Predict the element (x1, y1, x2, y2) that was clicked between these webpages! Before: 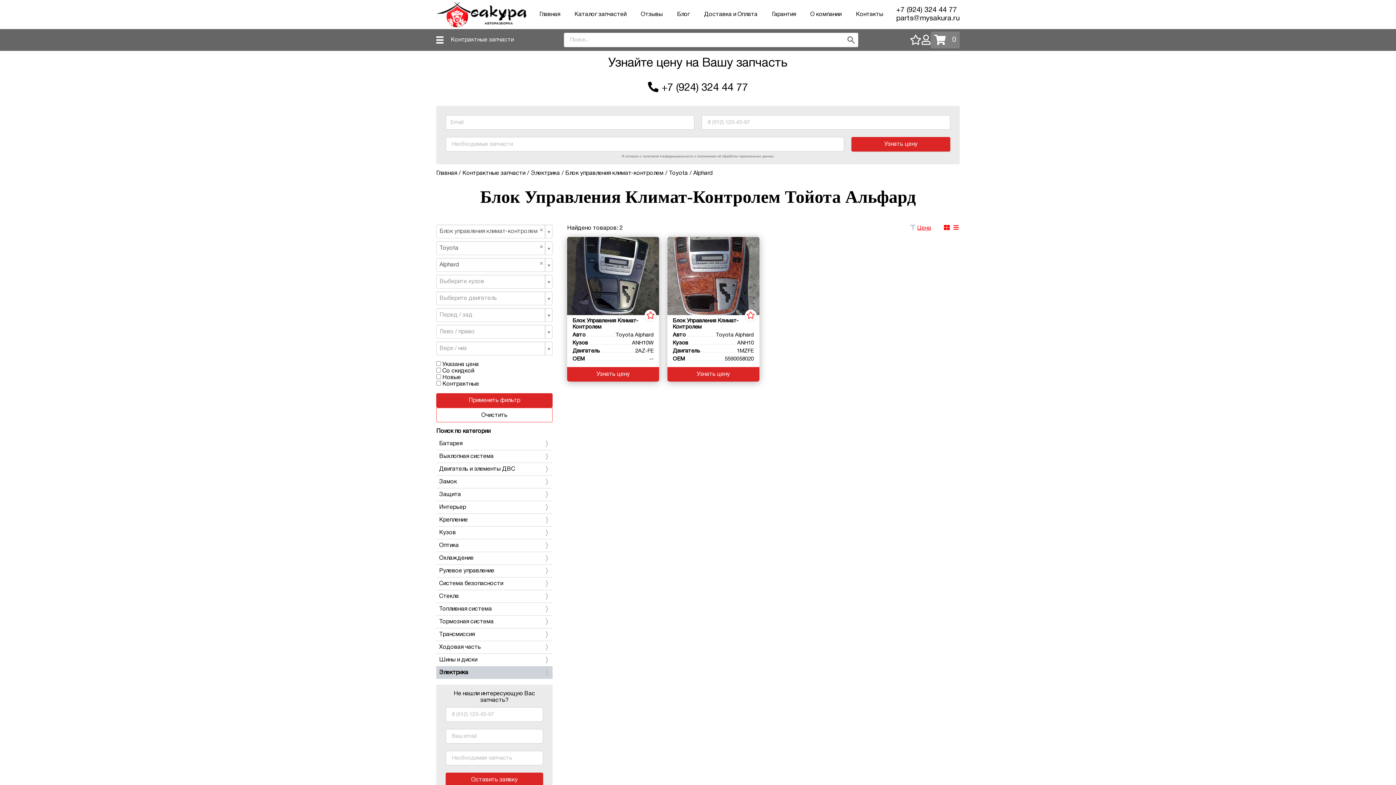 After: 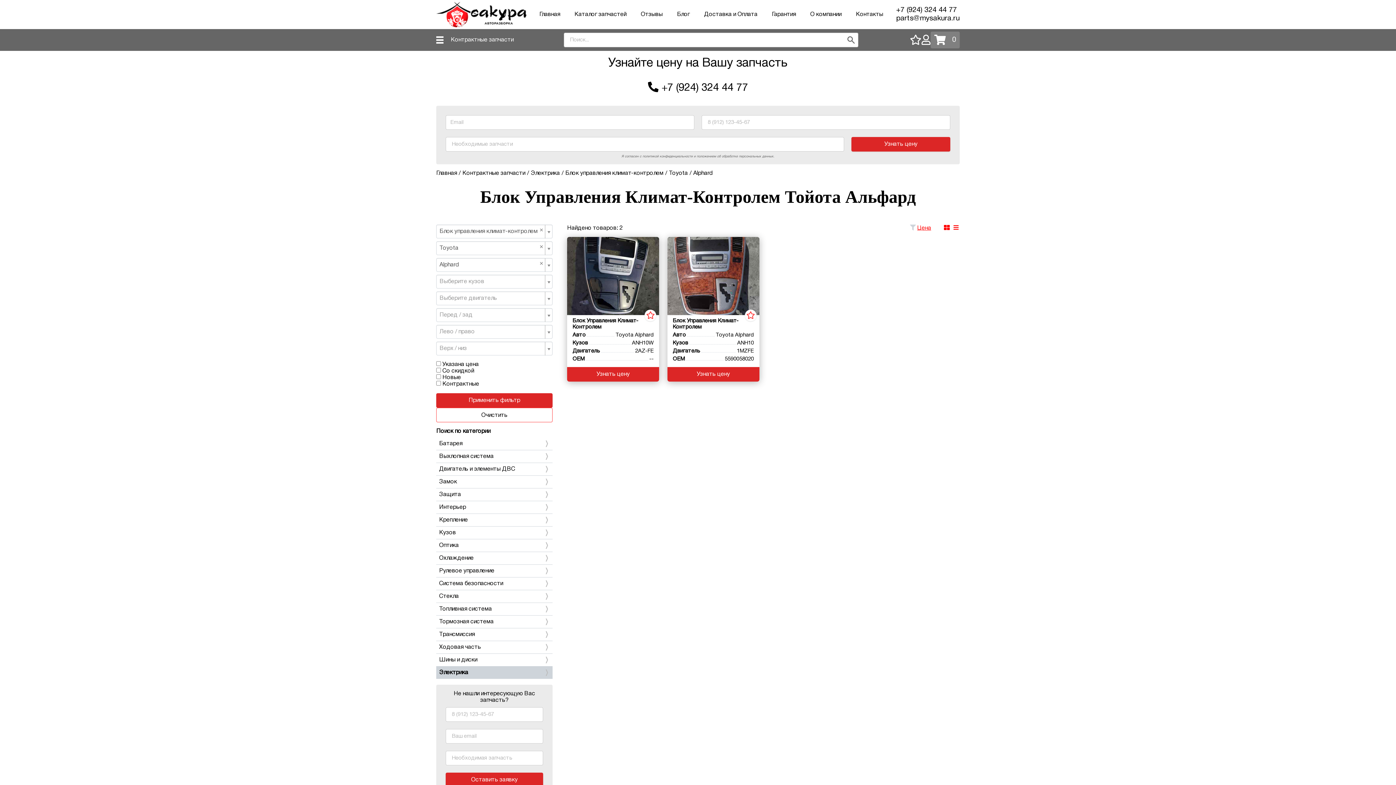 Action: label: parts@mysakura.ru bbox: (896, 14, 960, 22)